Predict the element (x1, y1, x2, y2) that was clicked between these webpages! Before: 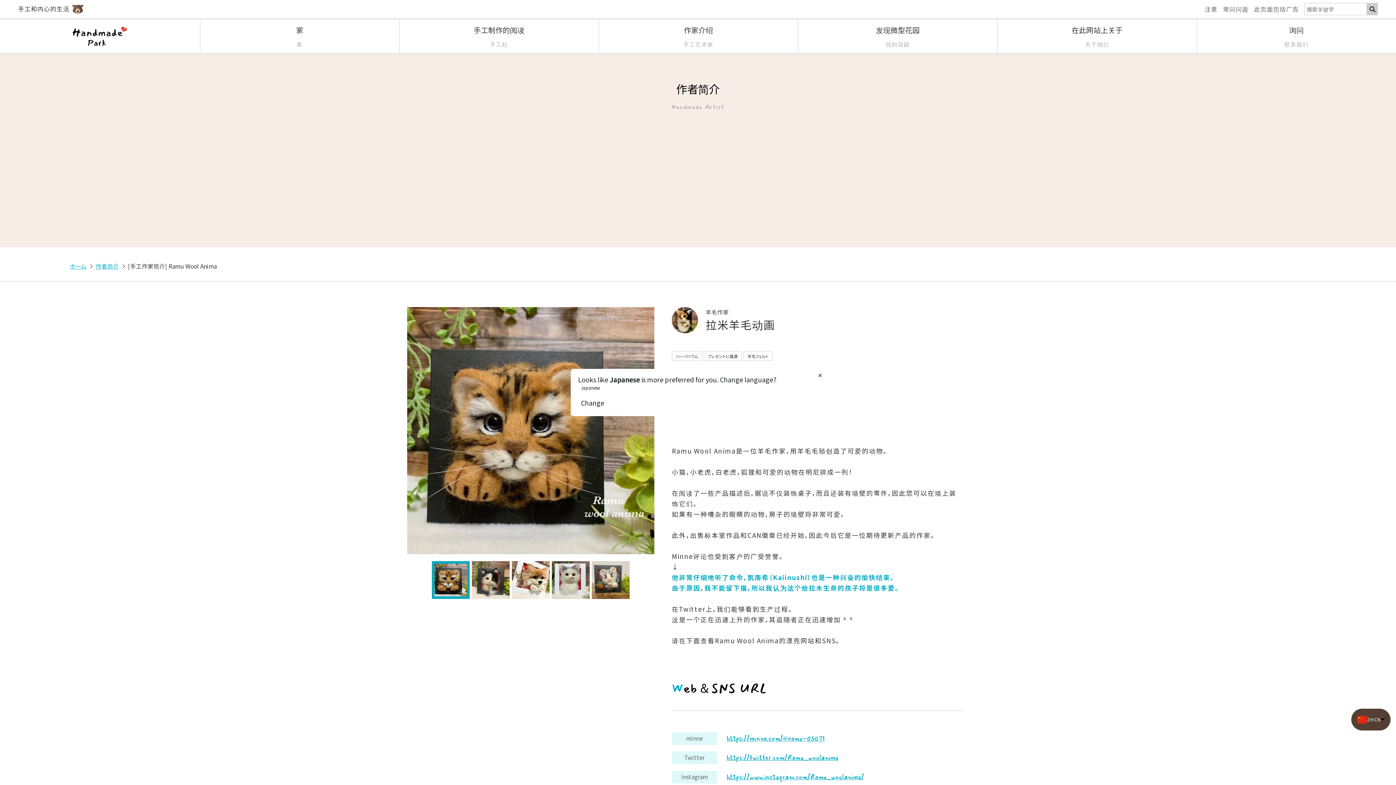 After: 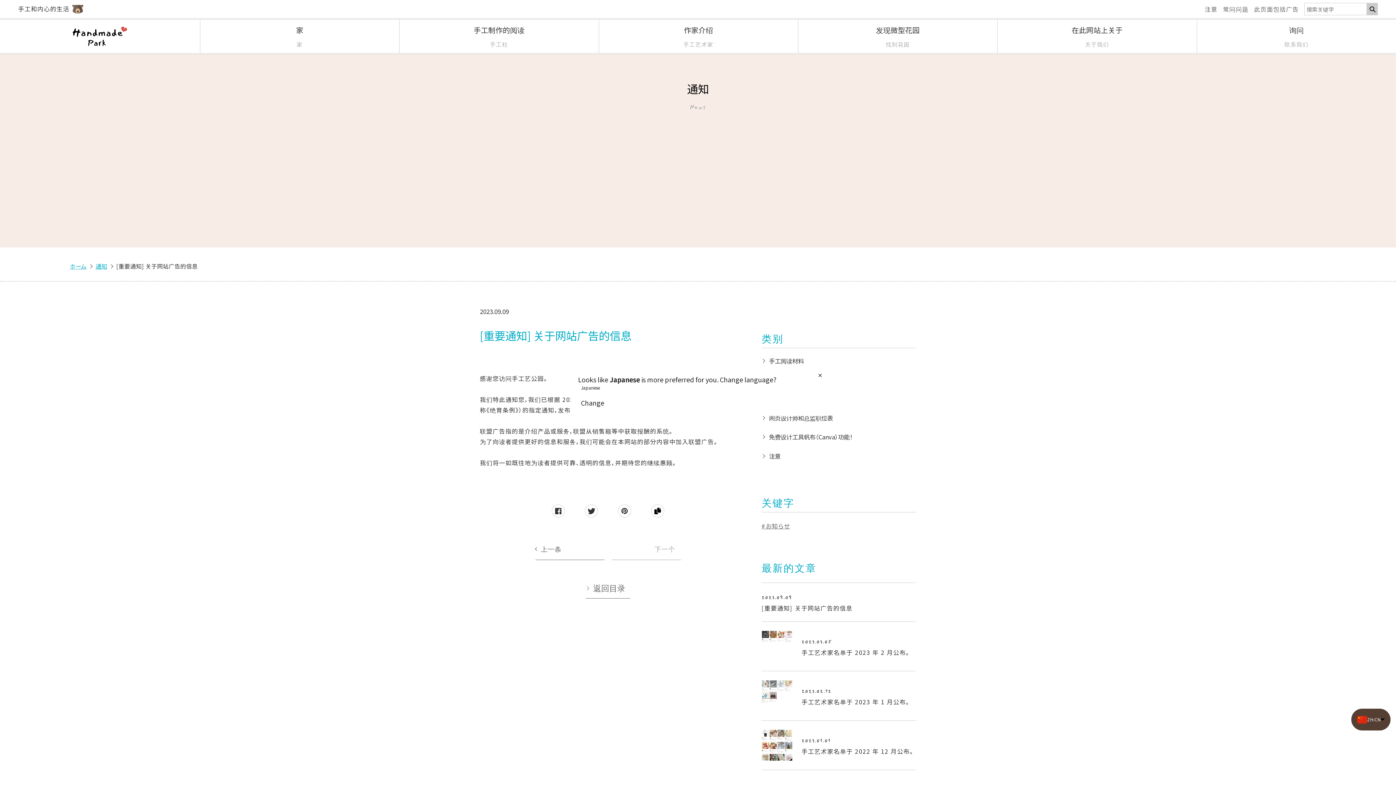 Action: bbox: (1254, 5, 1299, 13) label: 此页面包括广告